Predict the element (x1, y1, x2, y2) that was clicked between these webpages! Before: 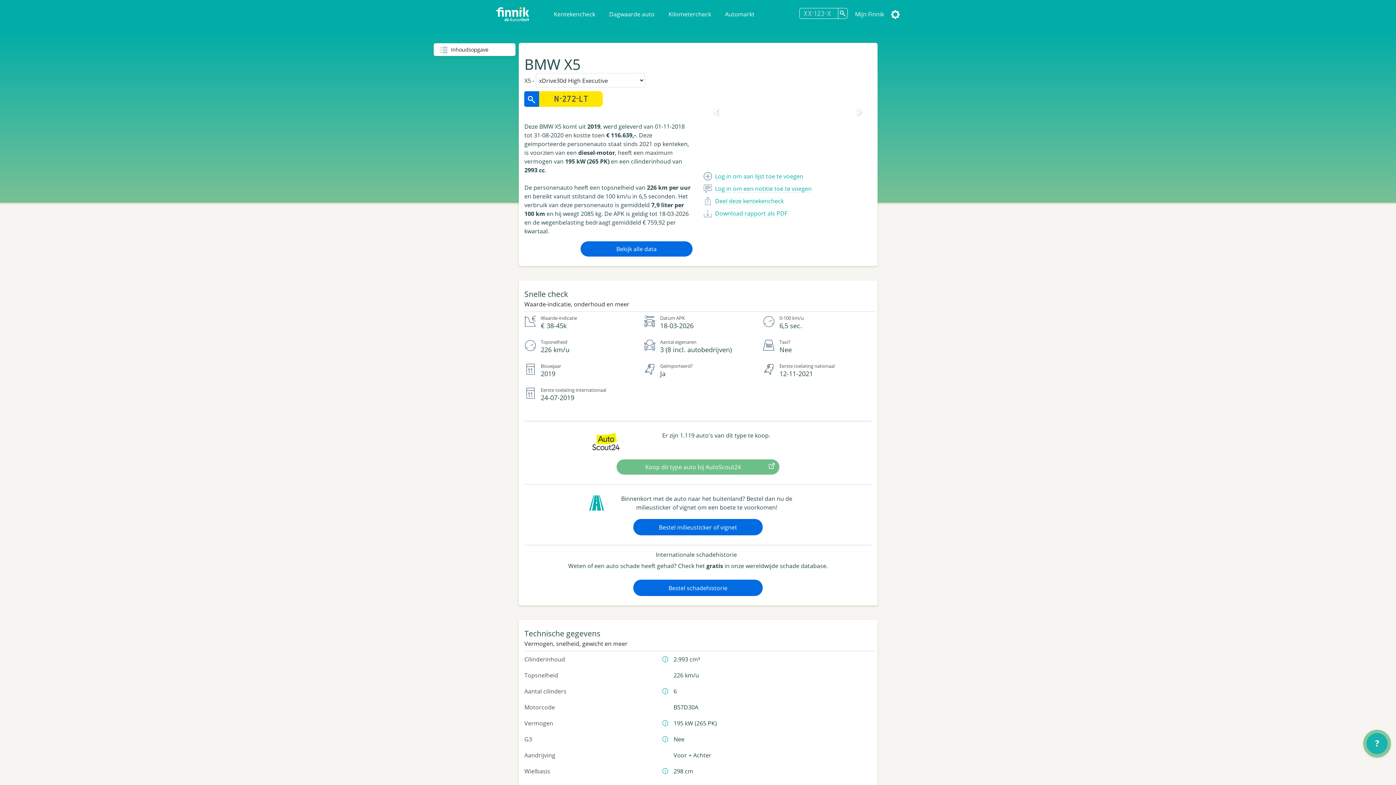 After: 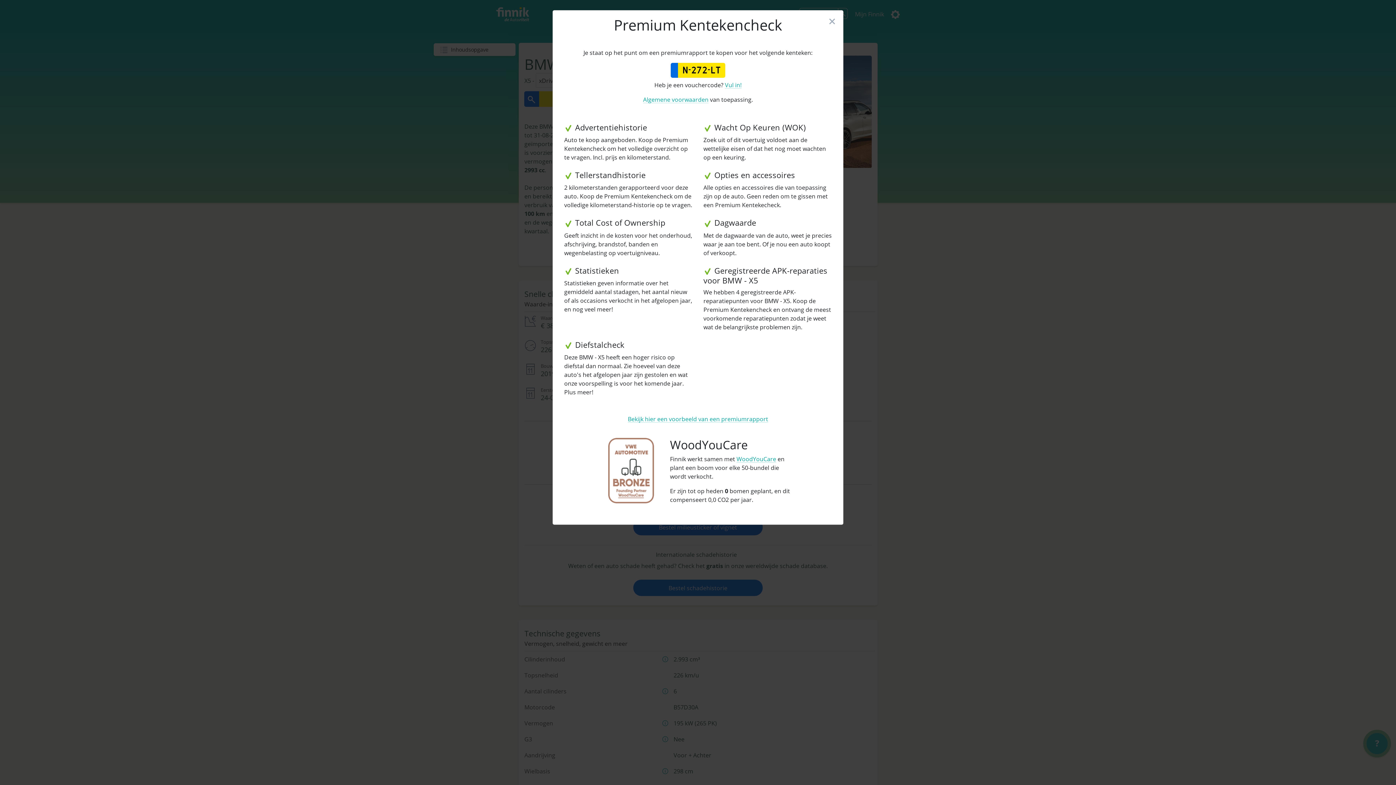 Action: label: Bekijk alle data bbox: (580, 241, 692, 256)